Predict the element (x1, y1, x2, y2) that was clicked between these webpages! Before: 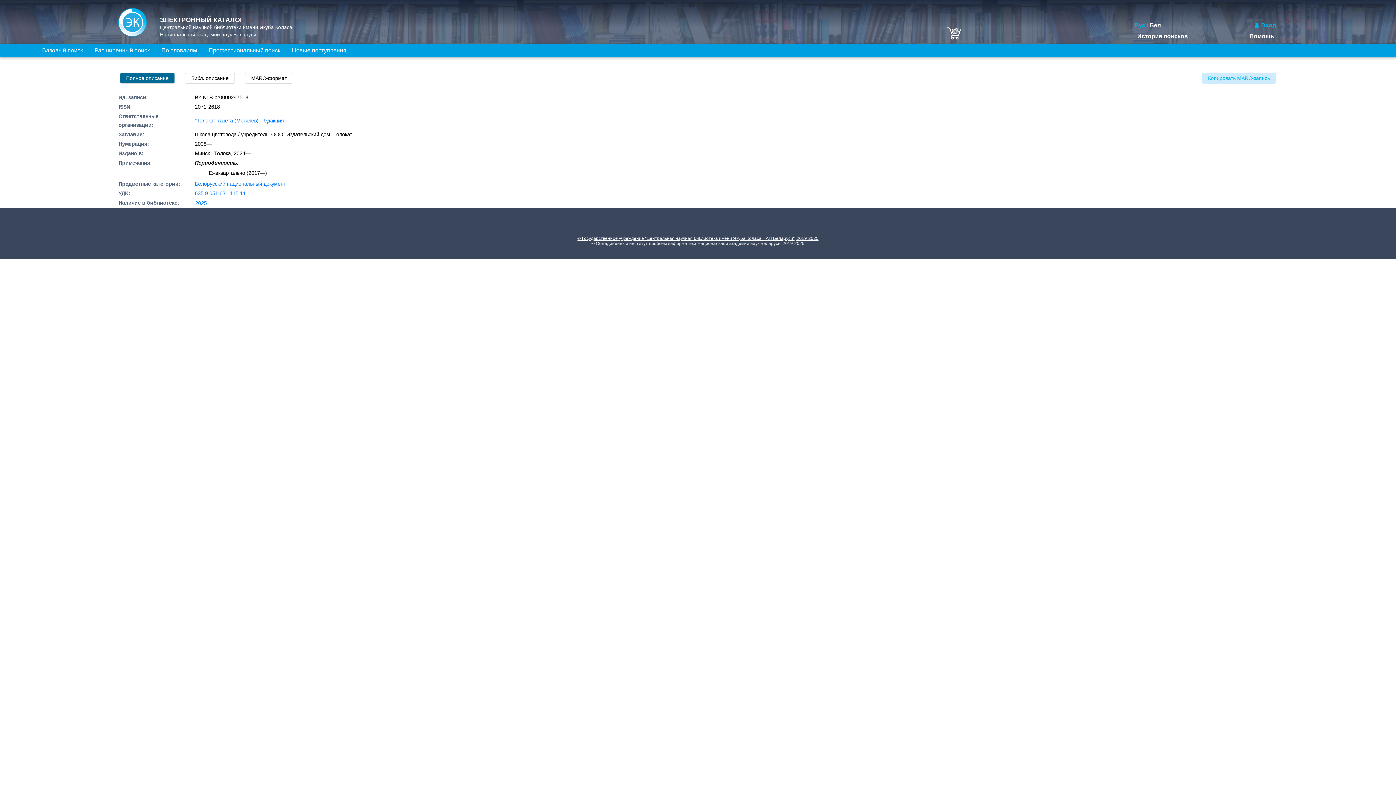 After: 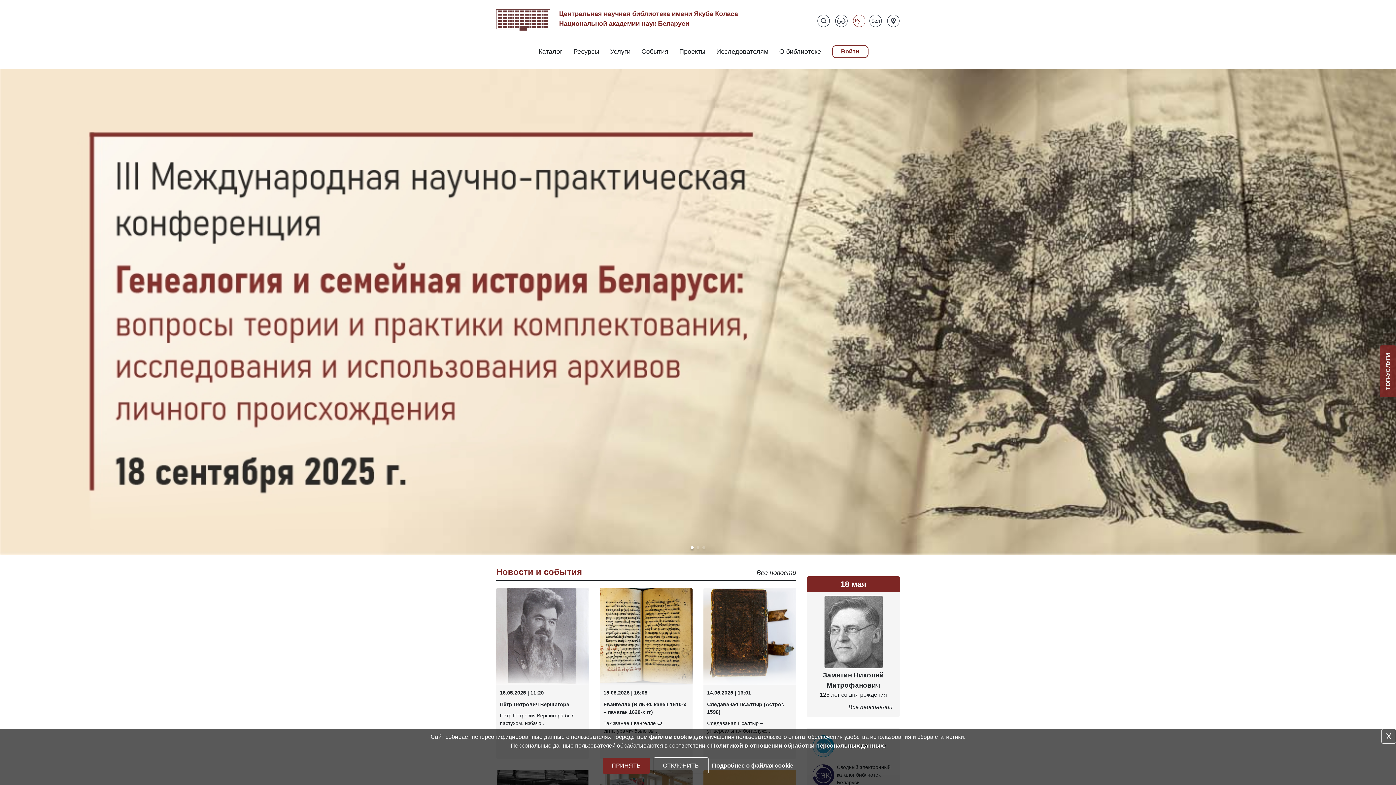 Action: bbox: (577, 236, 818, 241) label: © Государственное учреждение "Центральная научная библиотека имени Якуба Коласа НАН Беларуси", 2019-2025